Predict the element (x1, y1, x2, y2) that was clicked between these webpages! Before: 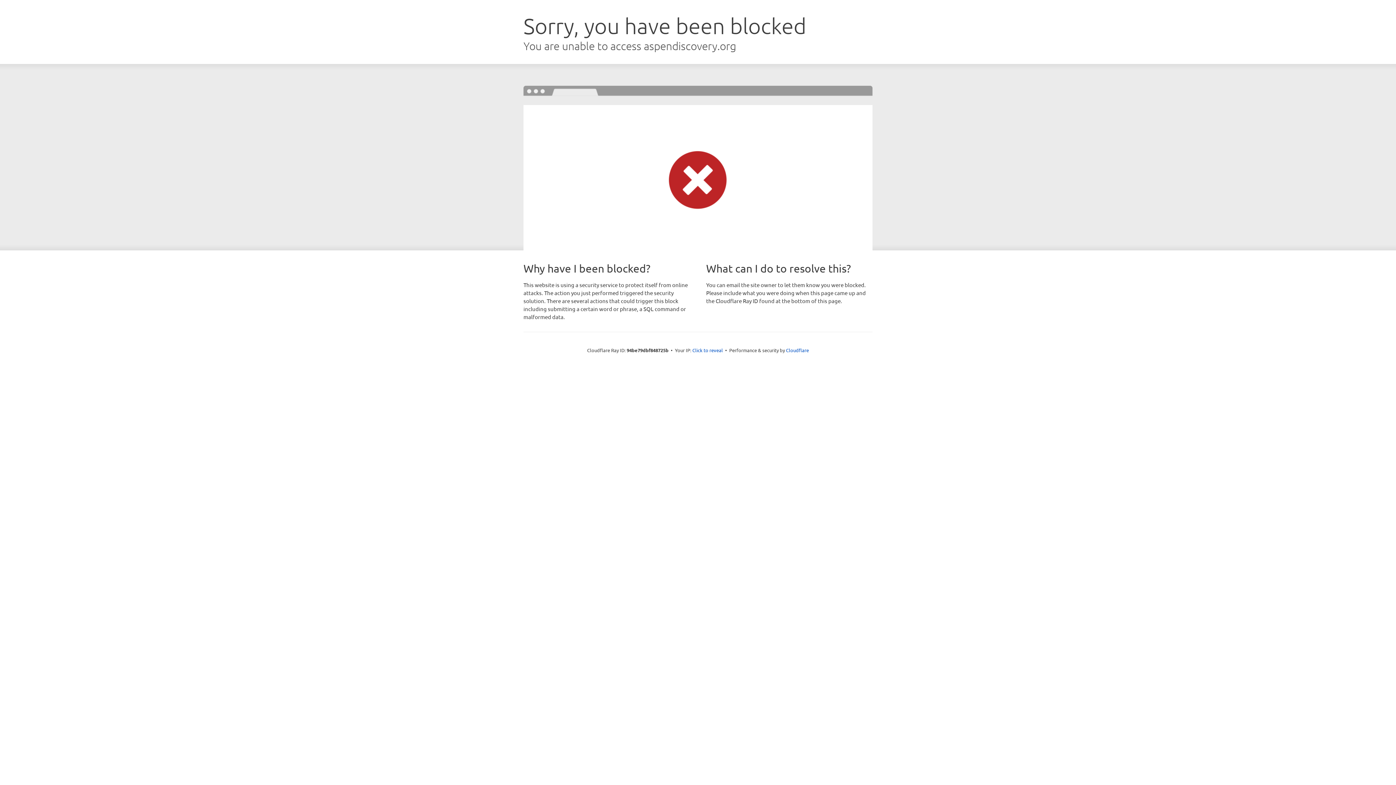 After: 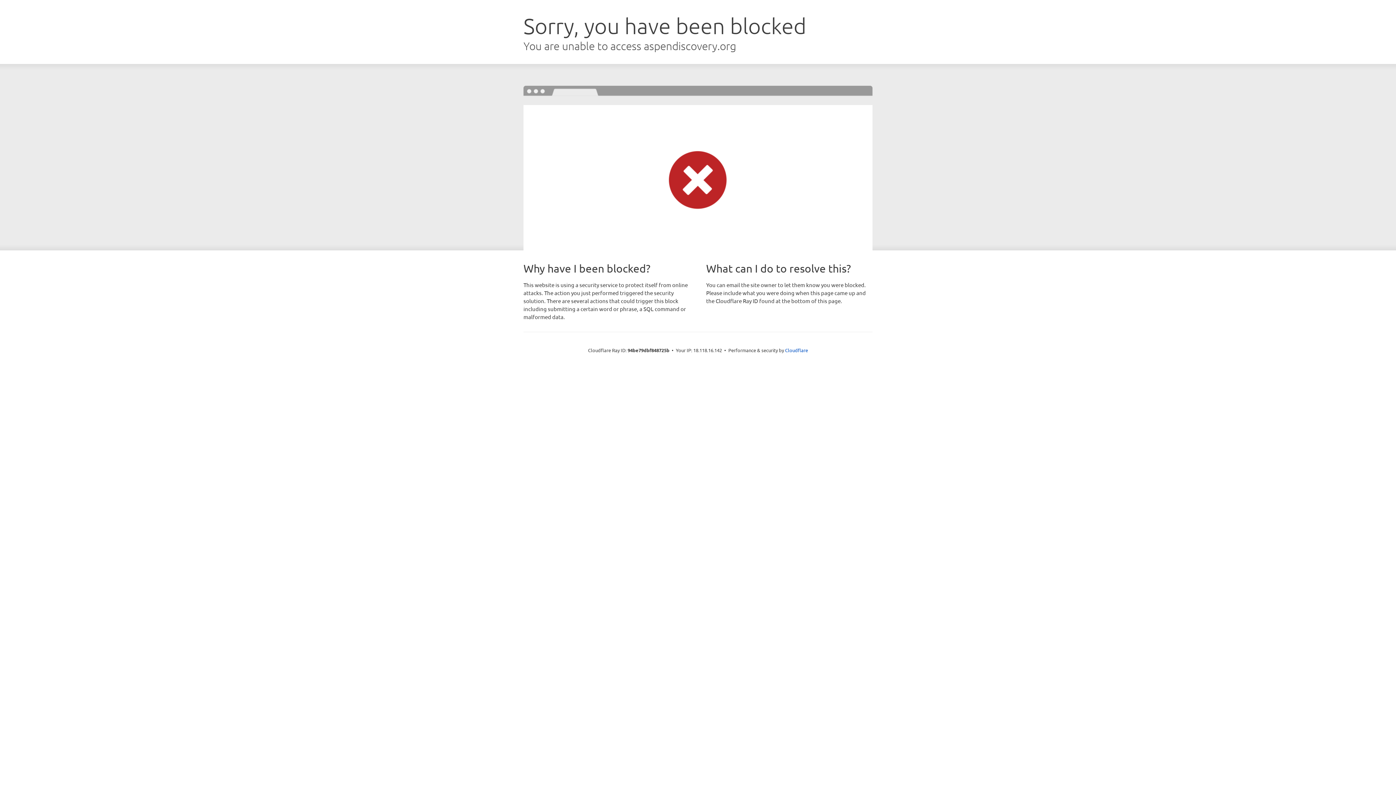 Action: label: Click to reveal bbox: (692, 346, 723, 353)